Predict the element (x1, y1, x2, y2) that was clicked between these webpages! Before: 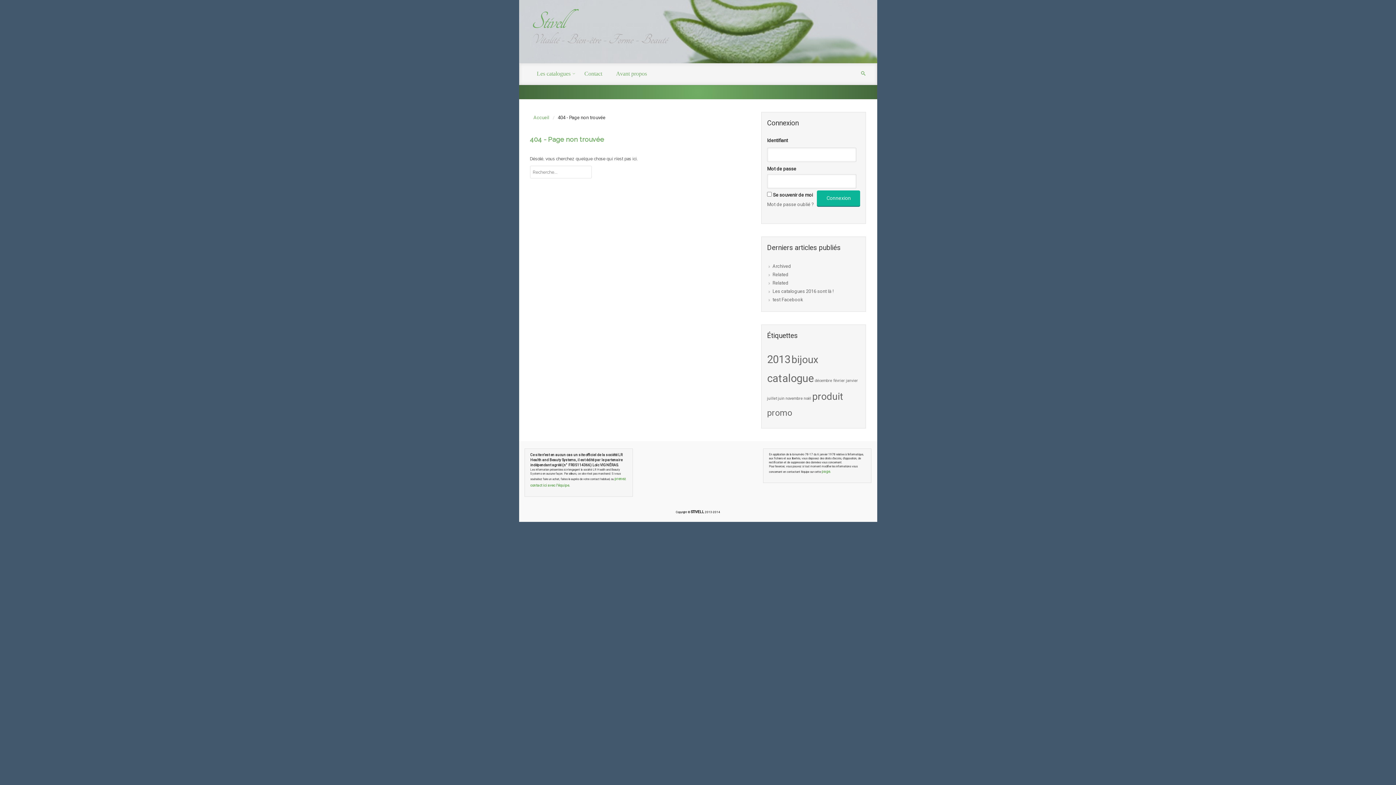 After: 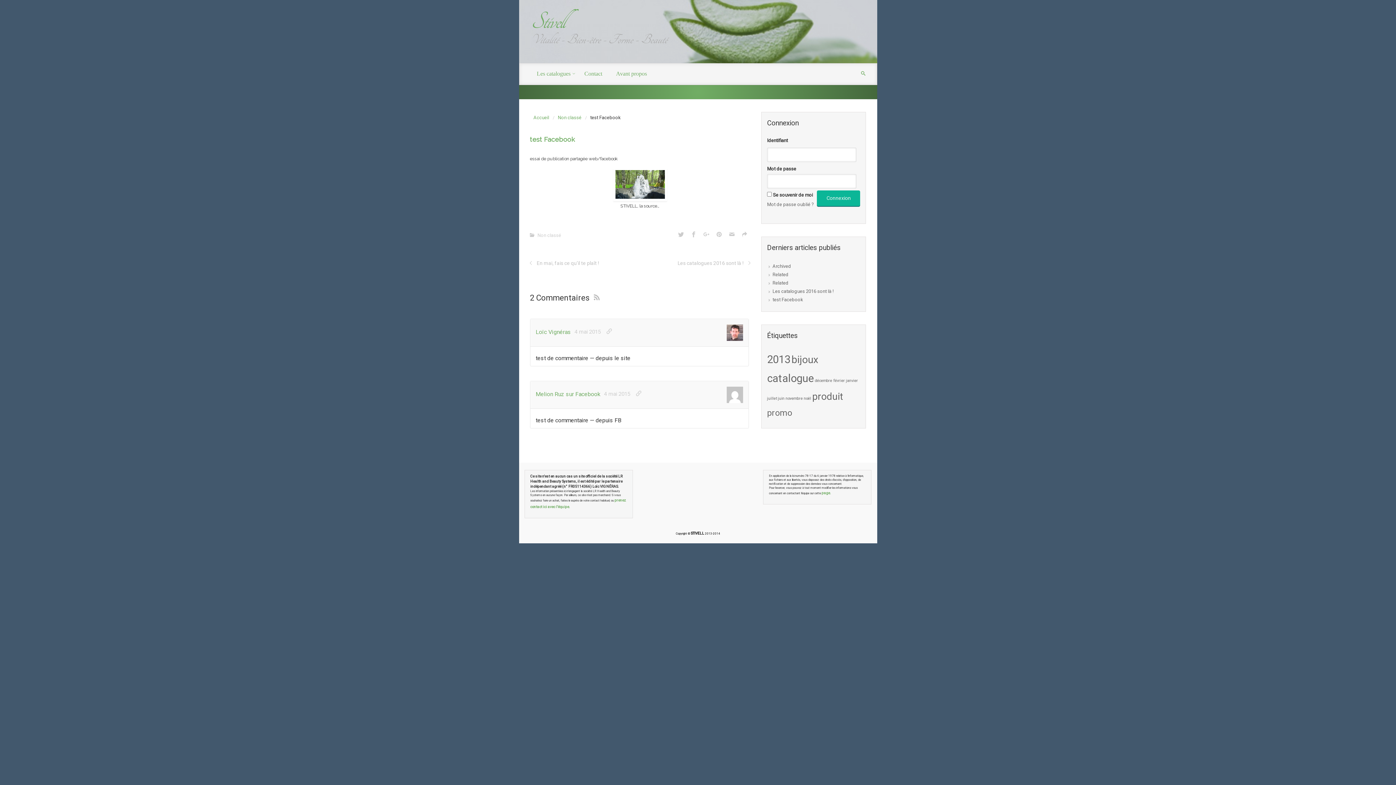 Action: bbox: (772, 296, 803, 303) label: test Facebook